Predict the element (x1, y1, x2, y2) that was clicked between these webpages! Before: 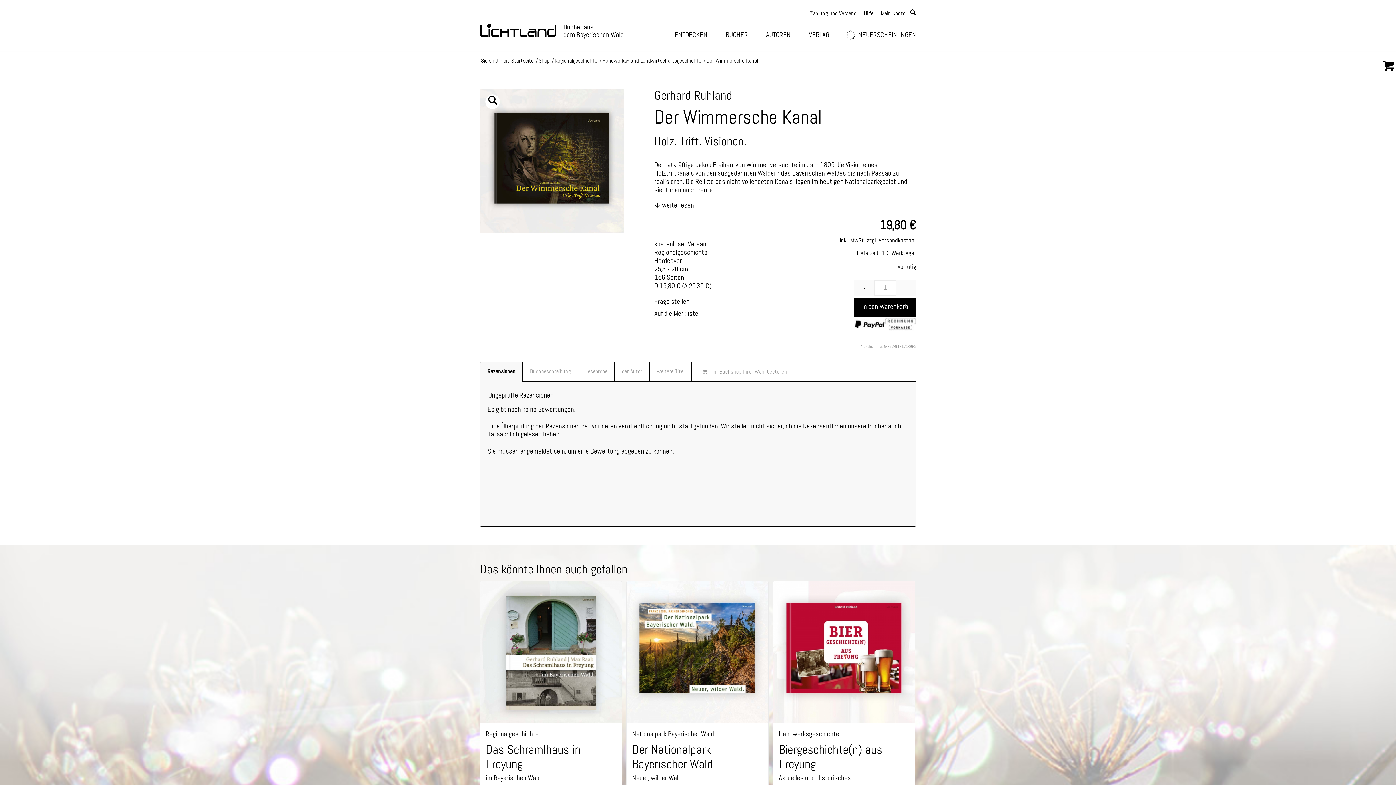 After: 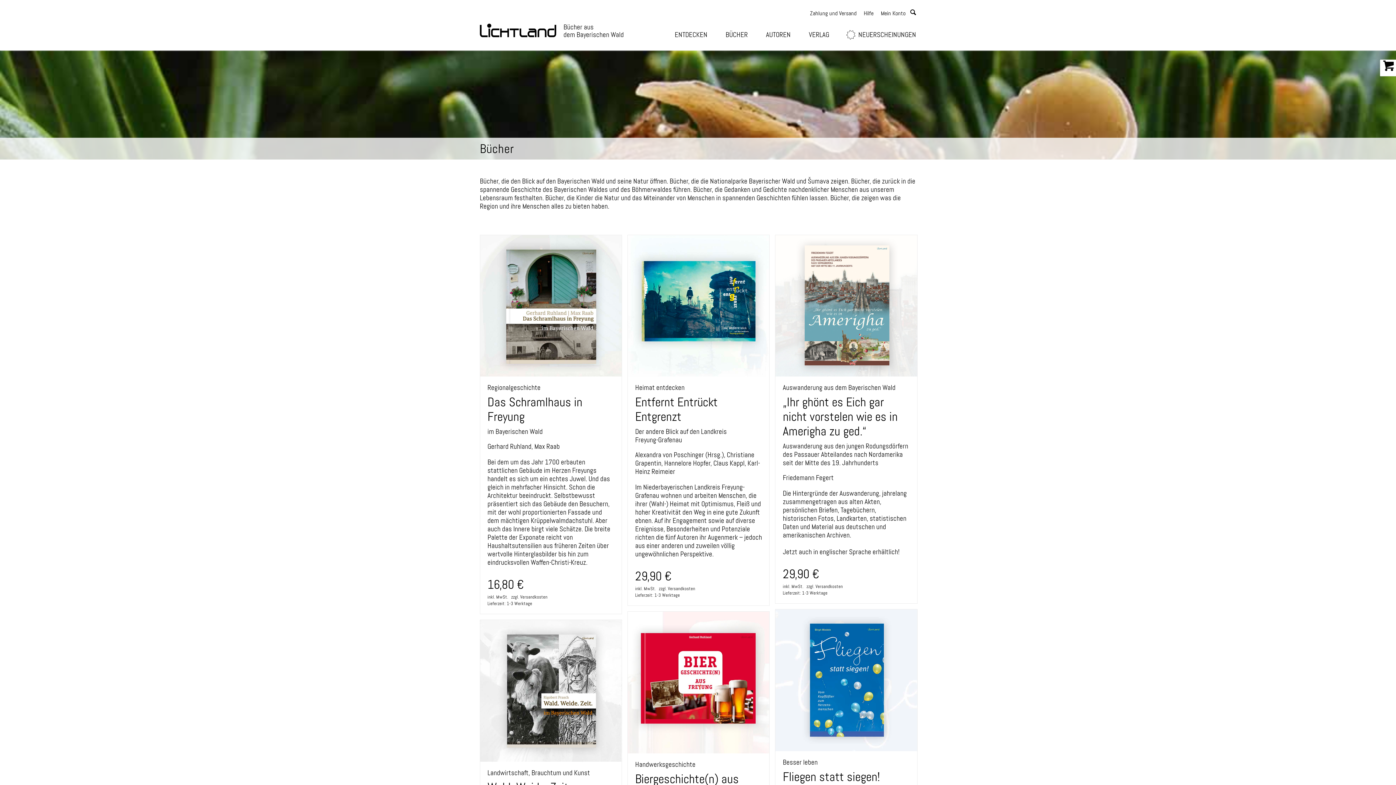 Action: label: BÜCHER bbox: (718, 19, 755, 50)